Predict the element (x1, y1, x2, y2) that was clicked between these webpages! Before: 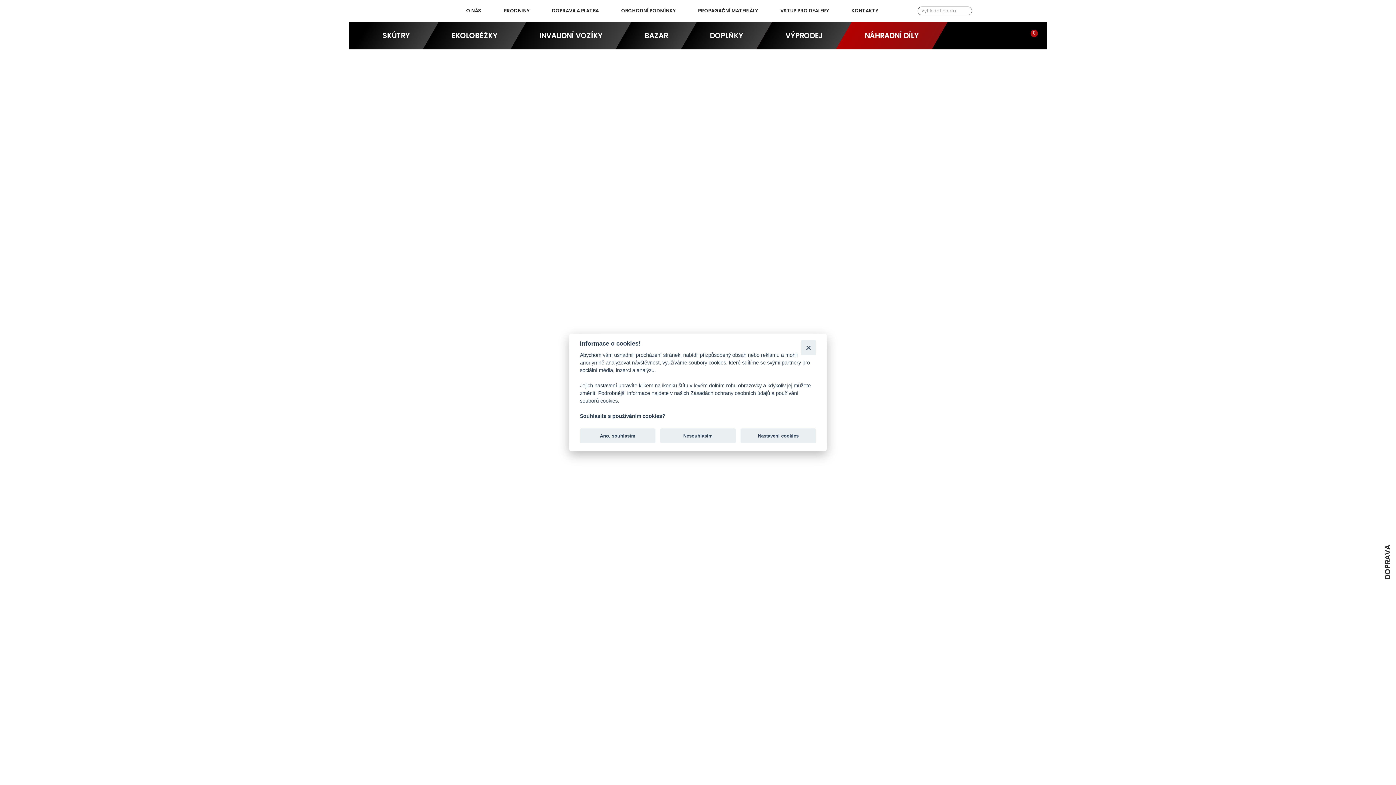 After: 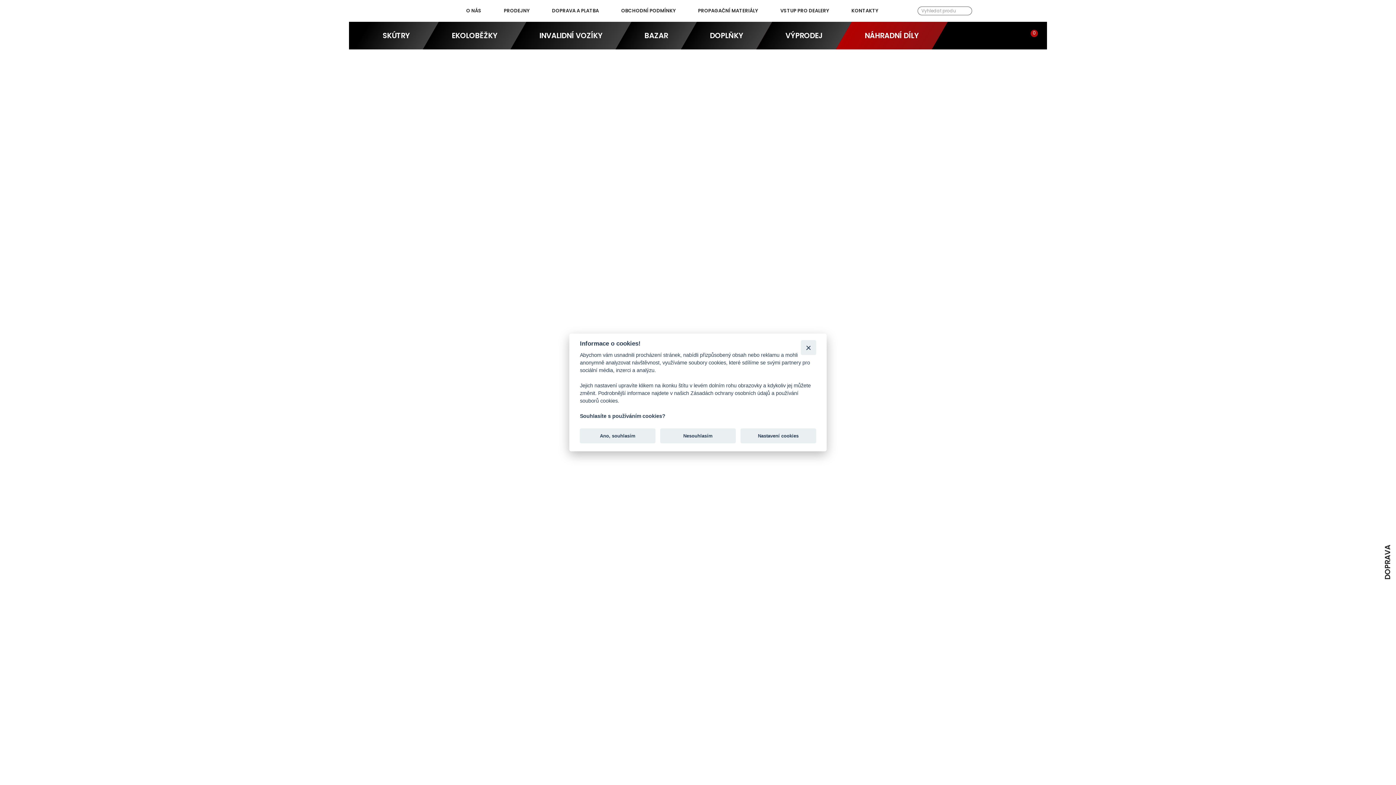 Action: label: SINNER EURO 5 bbox: (497, 311, 568, 328)